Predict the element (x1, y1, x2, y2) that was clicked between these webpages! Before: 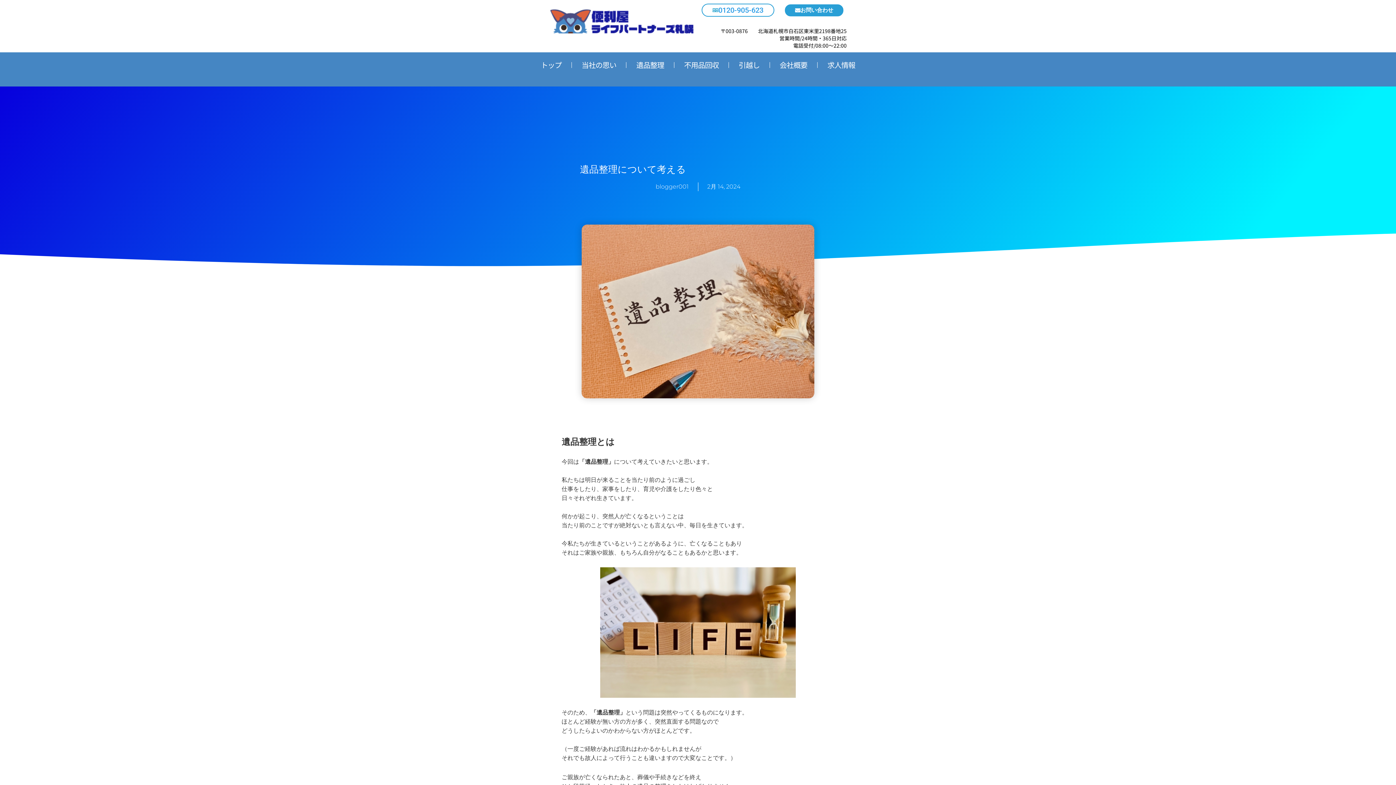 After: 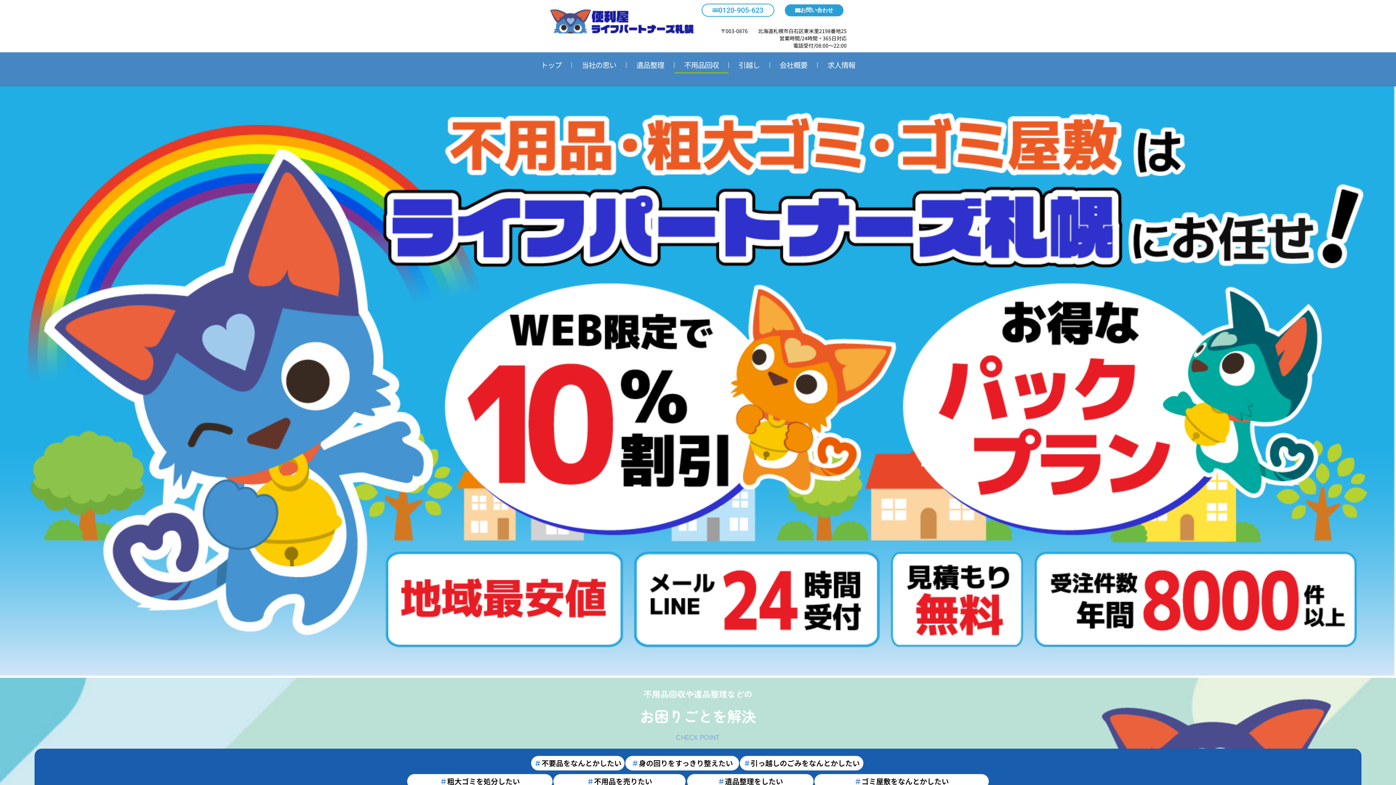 Action: bbox: (674, 56, 728, 73) label: 不用品回収